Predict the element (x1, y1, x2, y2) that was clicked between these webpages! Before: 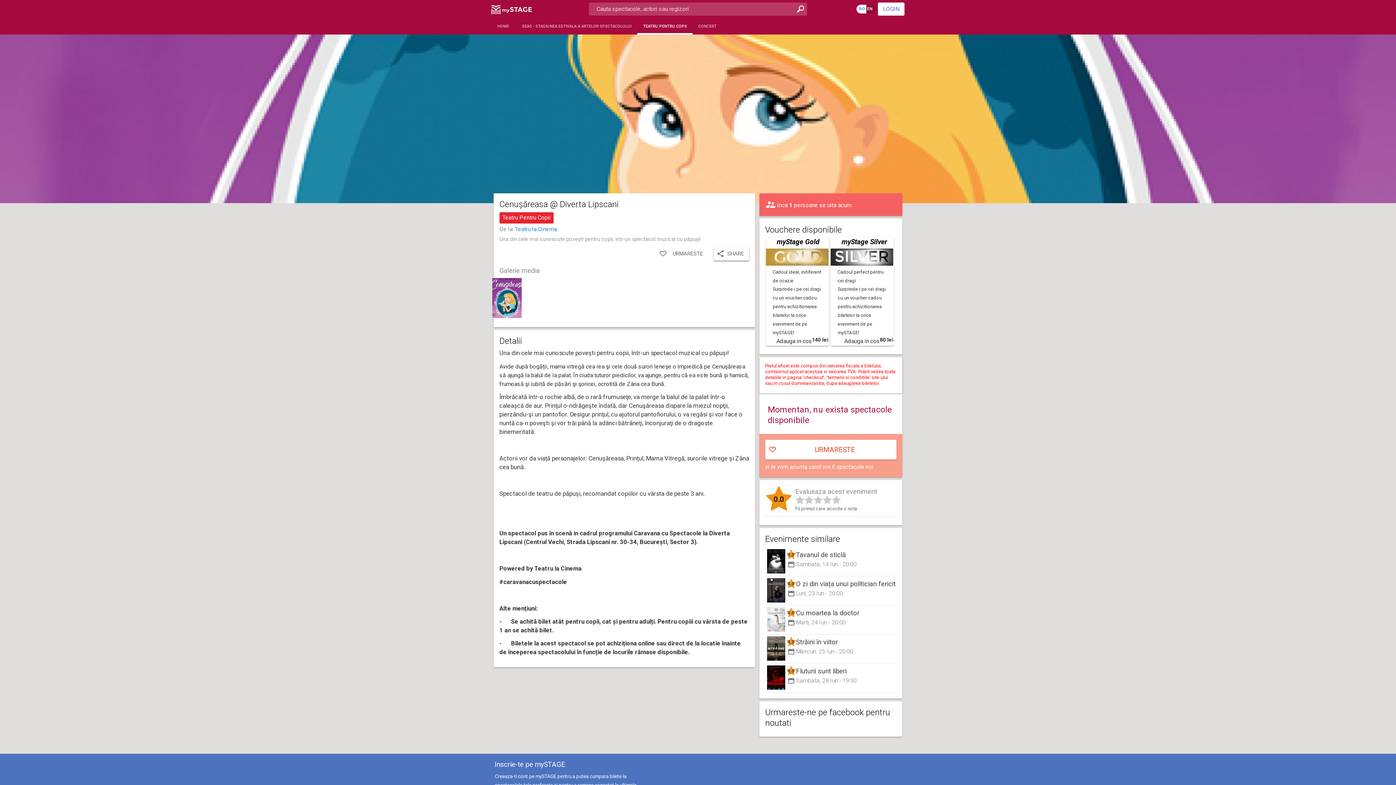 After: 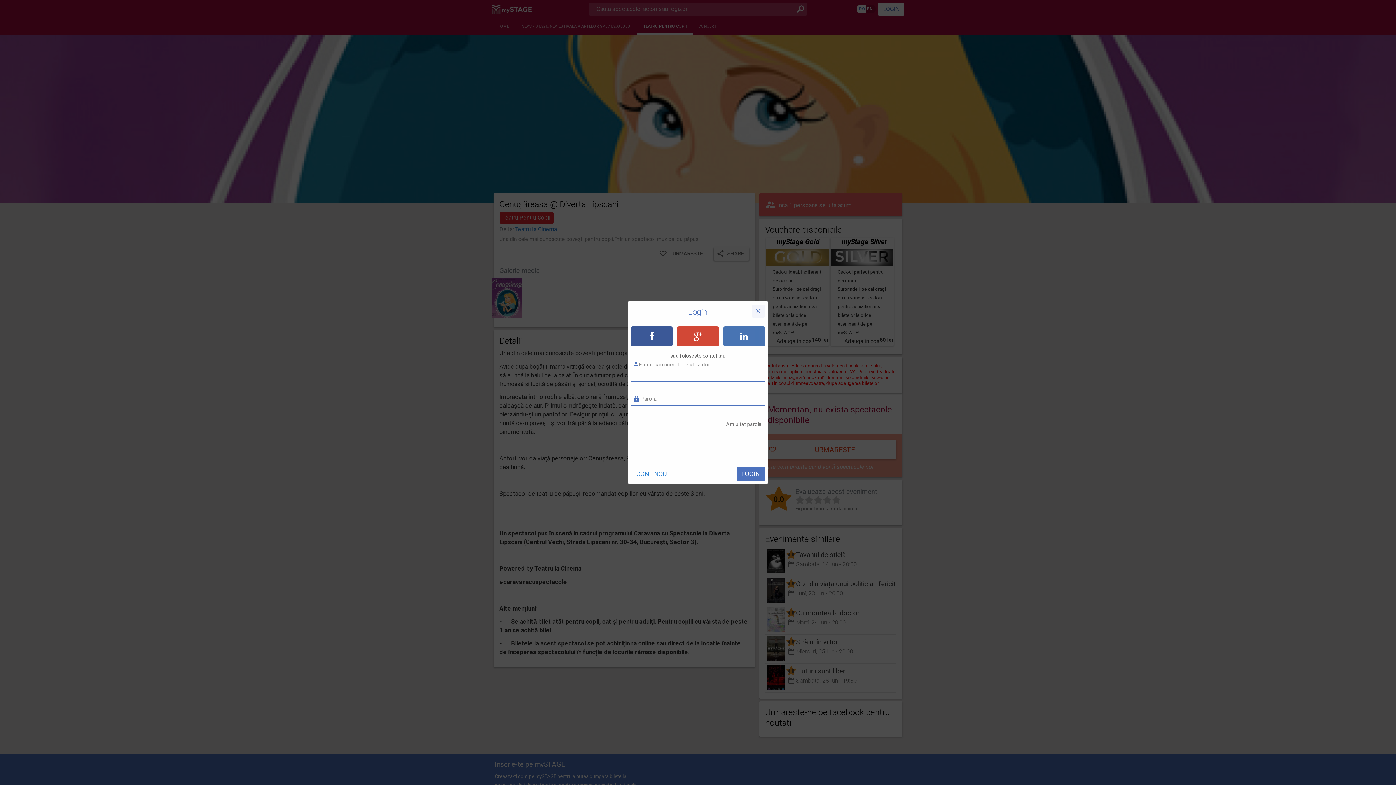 Action: bbox: (653, 247, 708, 260) label: URMARESTE